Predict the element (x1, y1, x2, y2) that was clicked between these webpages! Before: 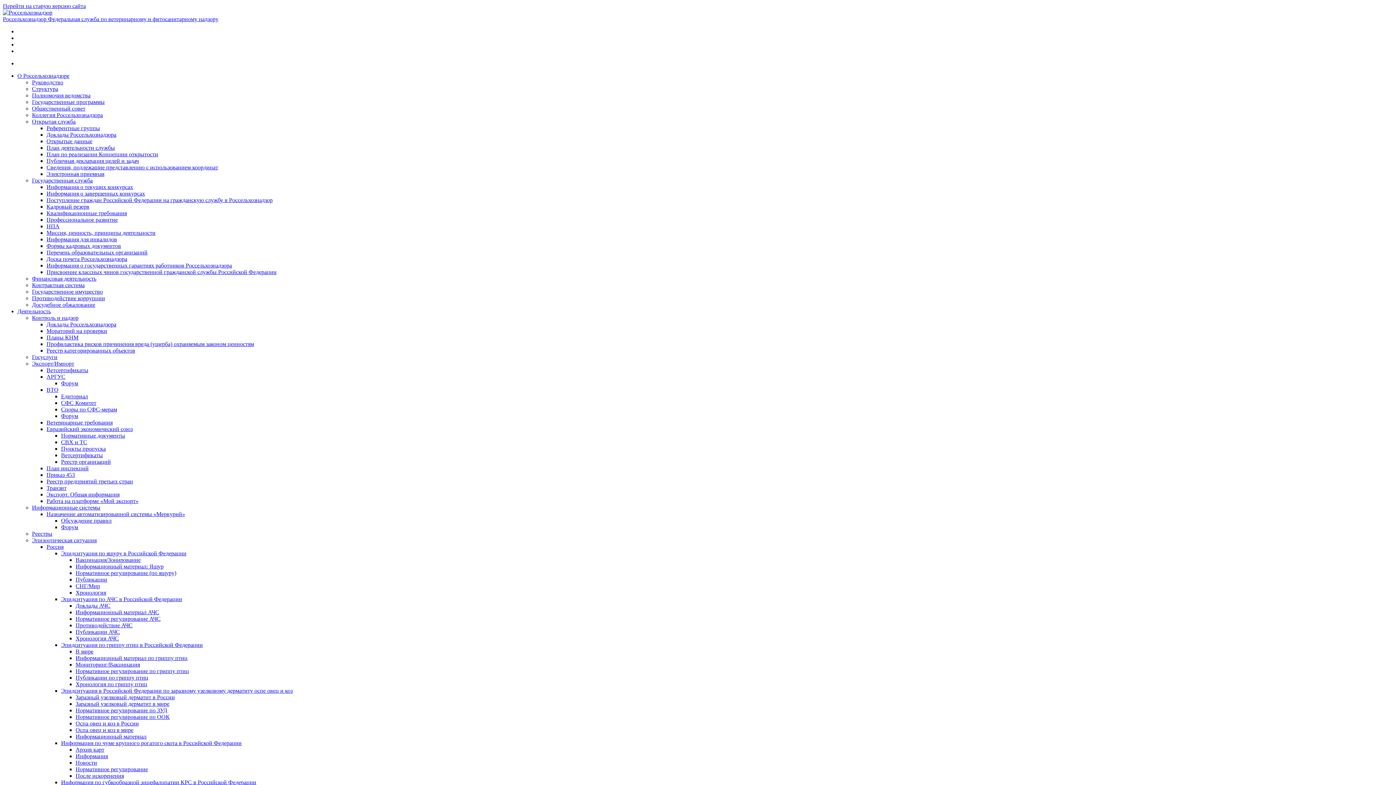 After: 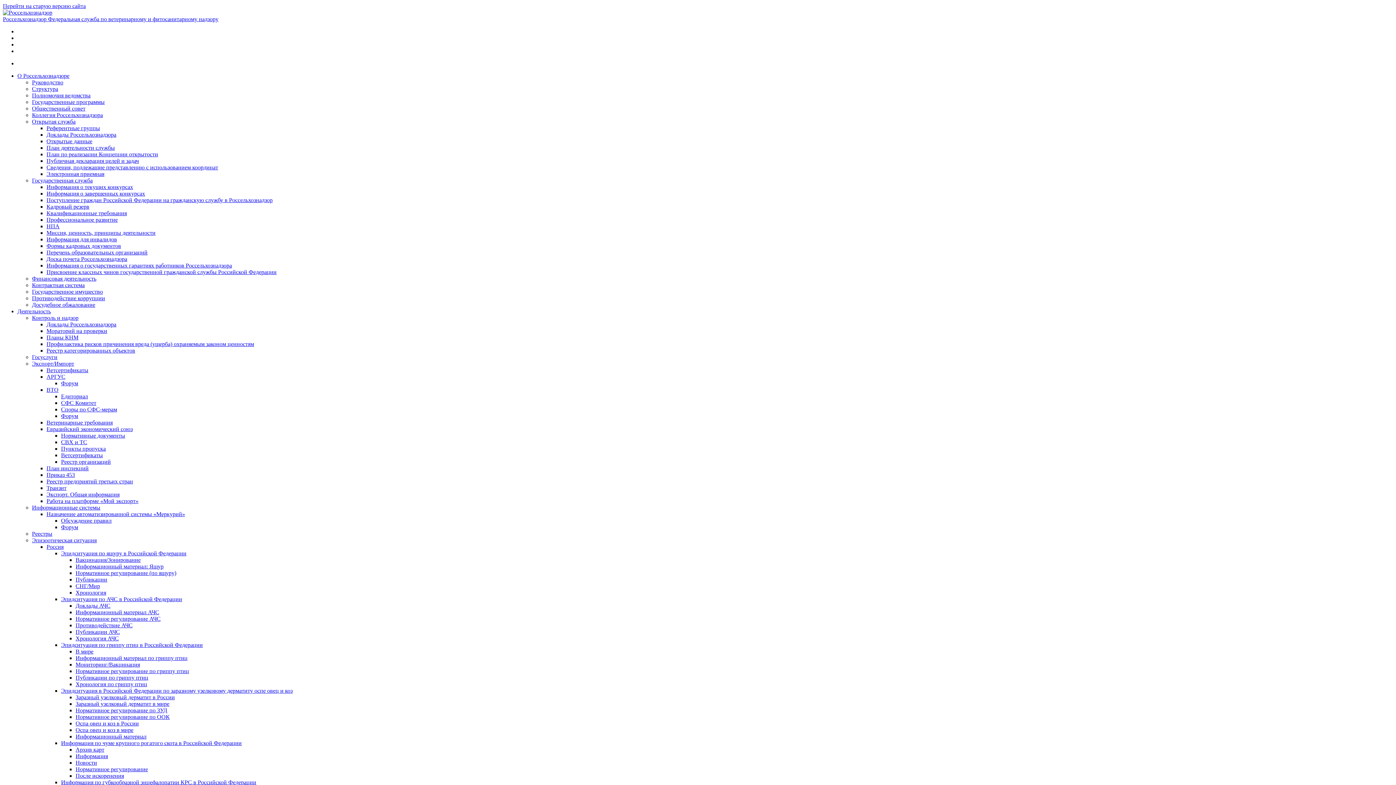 Action: bbox: (32, 314, 78, 321) label: Контроль и надзор